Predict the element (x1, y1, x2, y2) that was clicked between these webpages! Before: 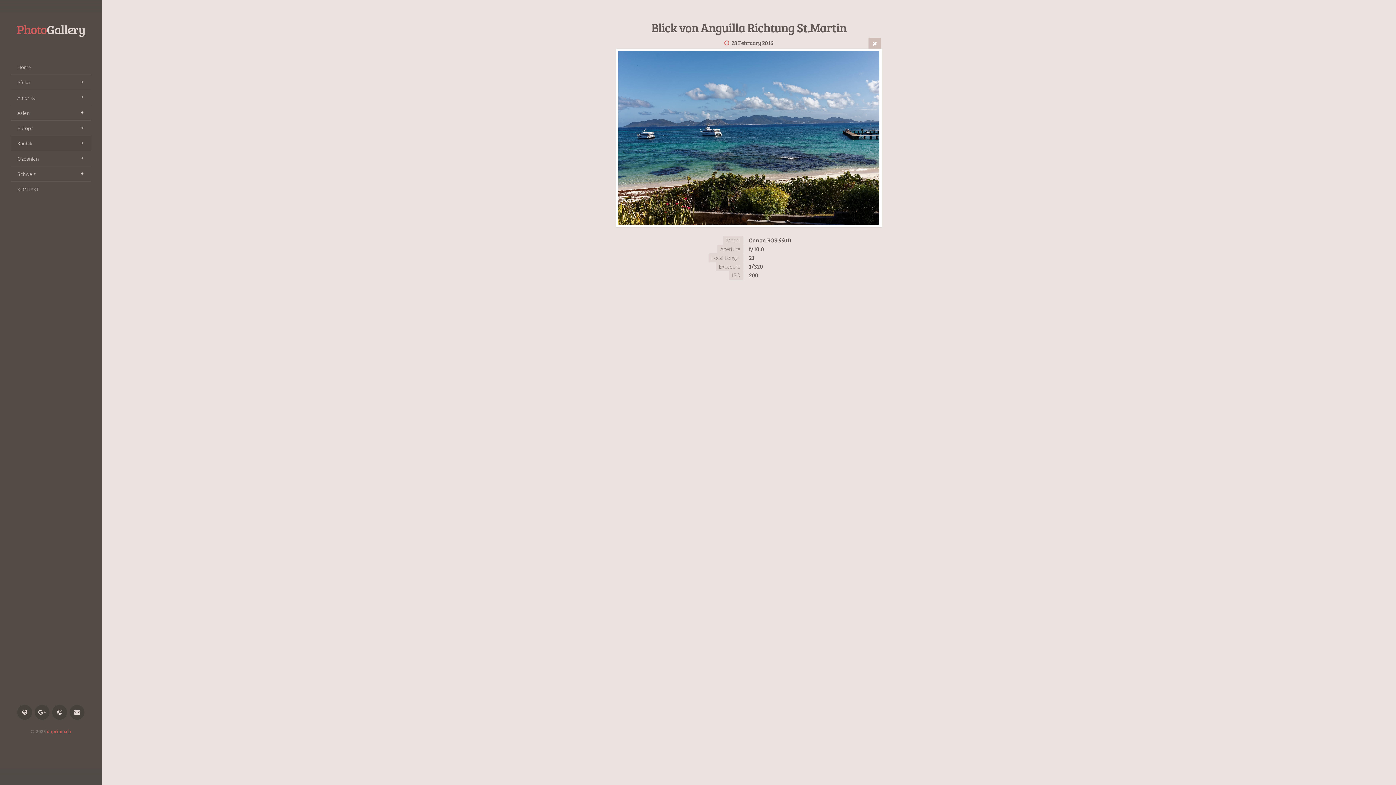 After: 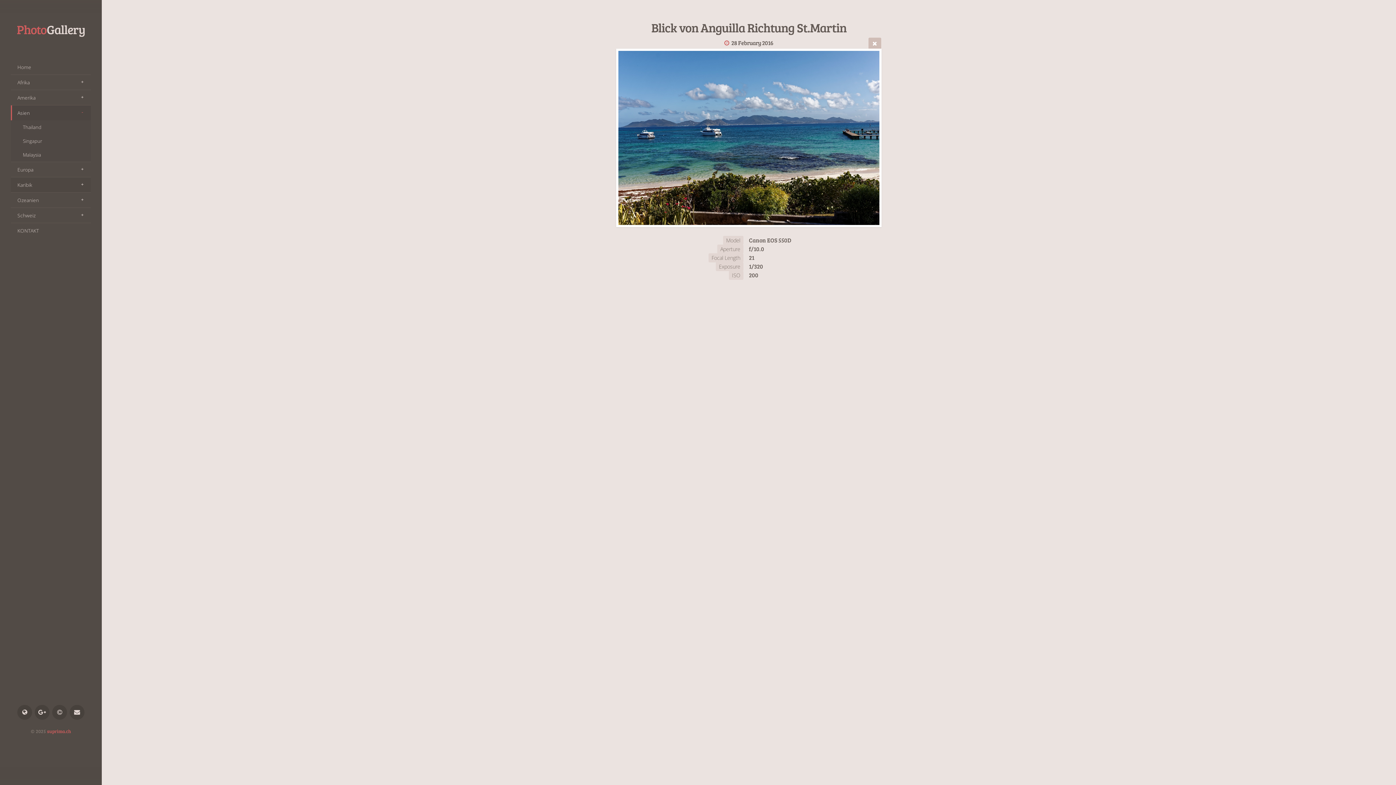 Action: label: Asien bbox: (10, 105, 90, 120)